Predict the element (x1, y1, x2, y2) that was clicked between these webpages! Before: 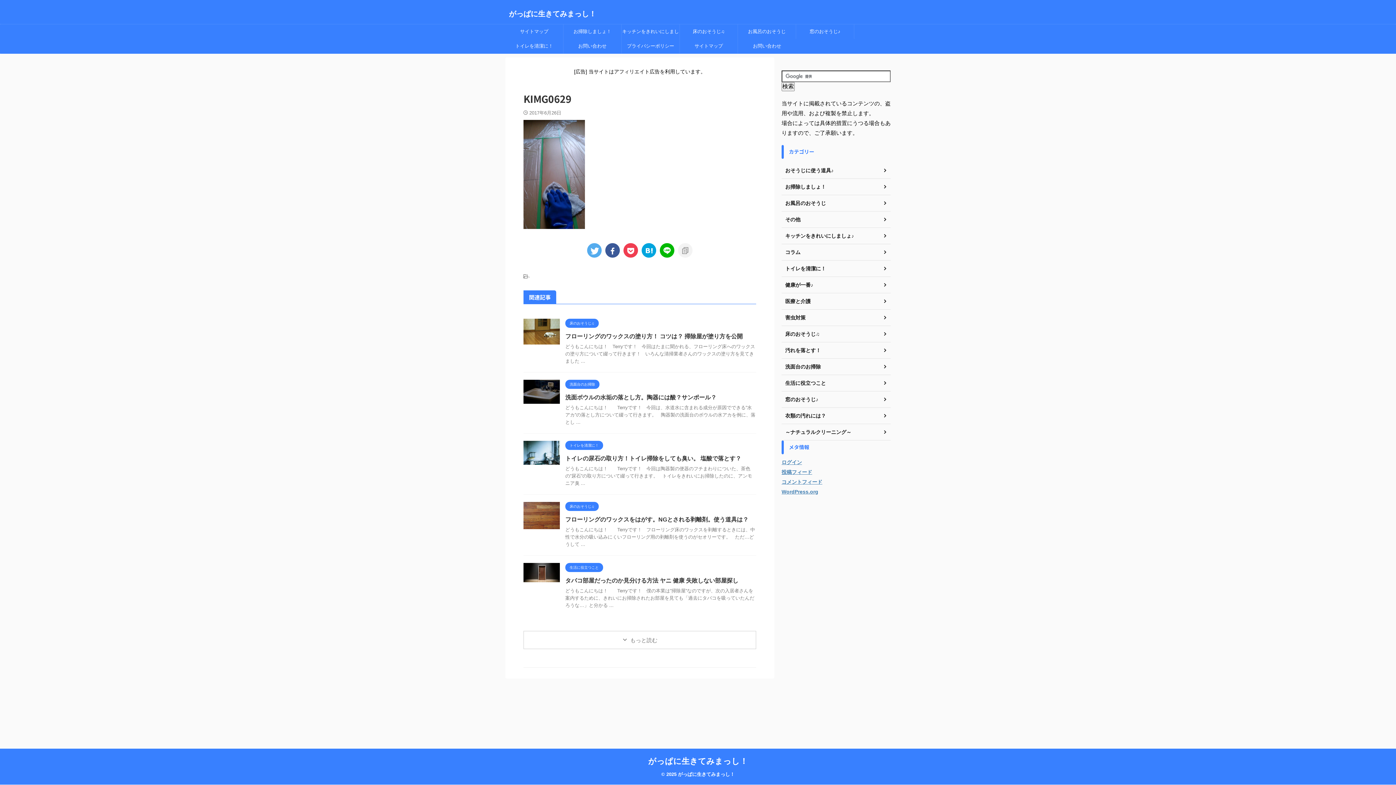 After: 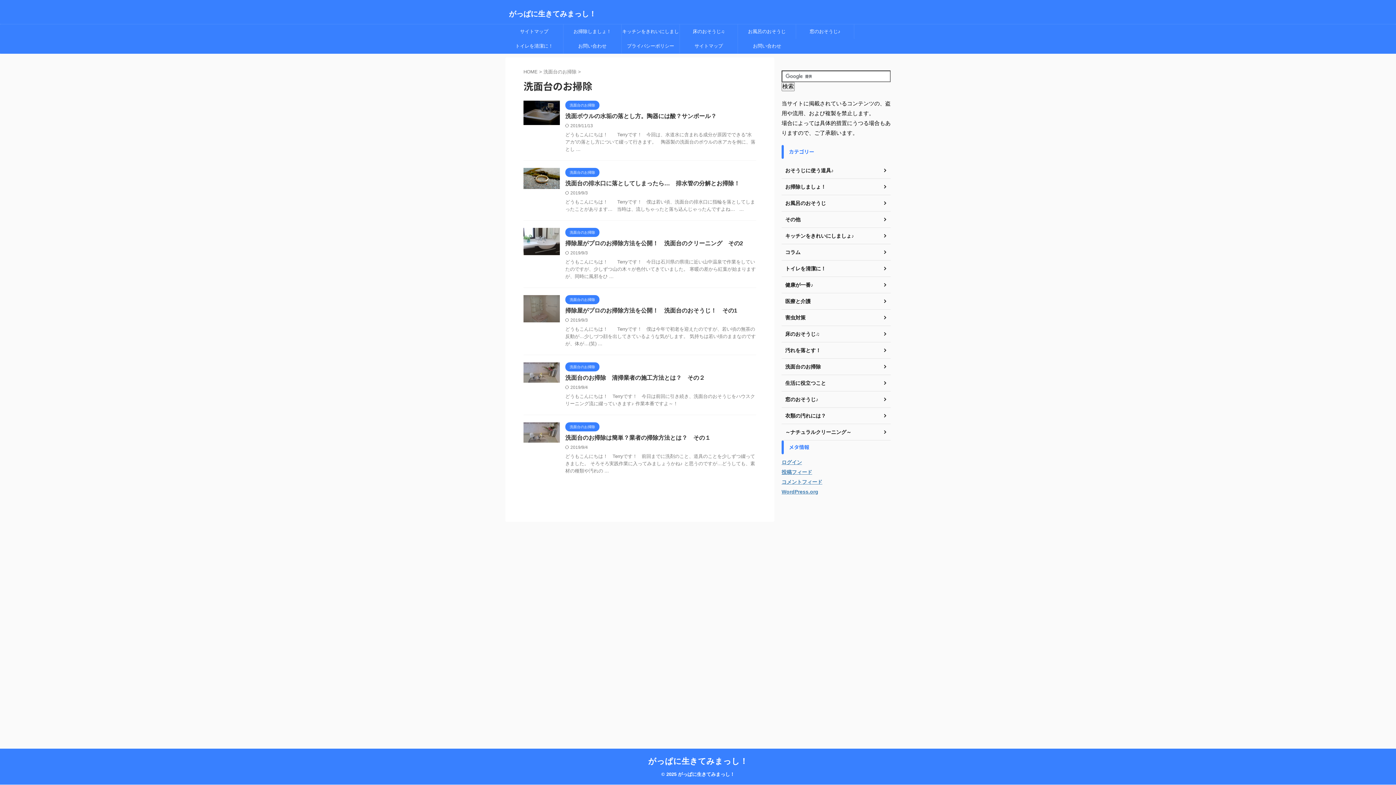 Action: bbox: (565, 381, 599, 386) label: 洗面台のお掃除